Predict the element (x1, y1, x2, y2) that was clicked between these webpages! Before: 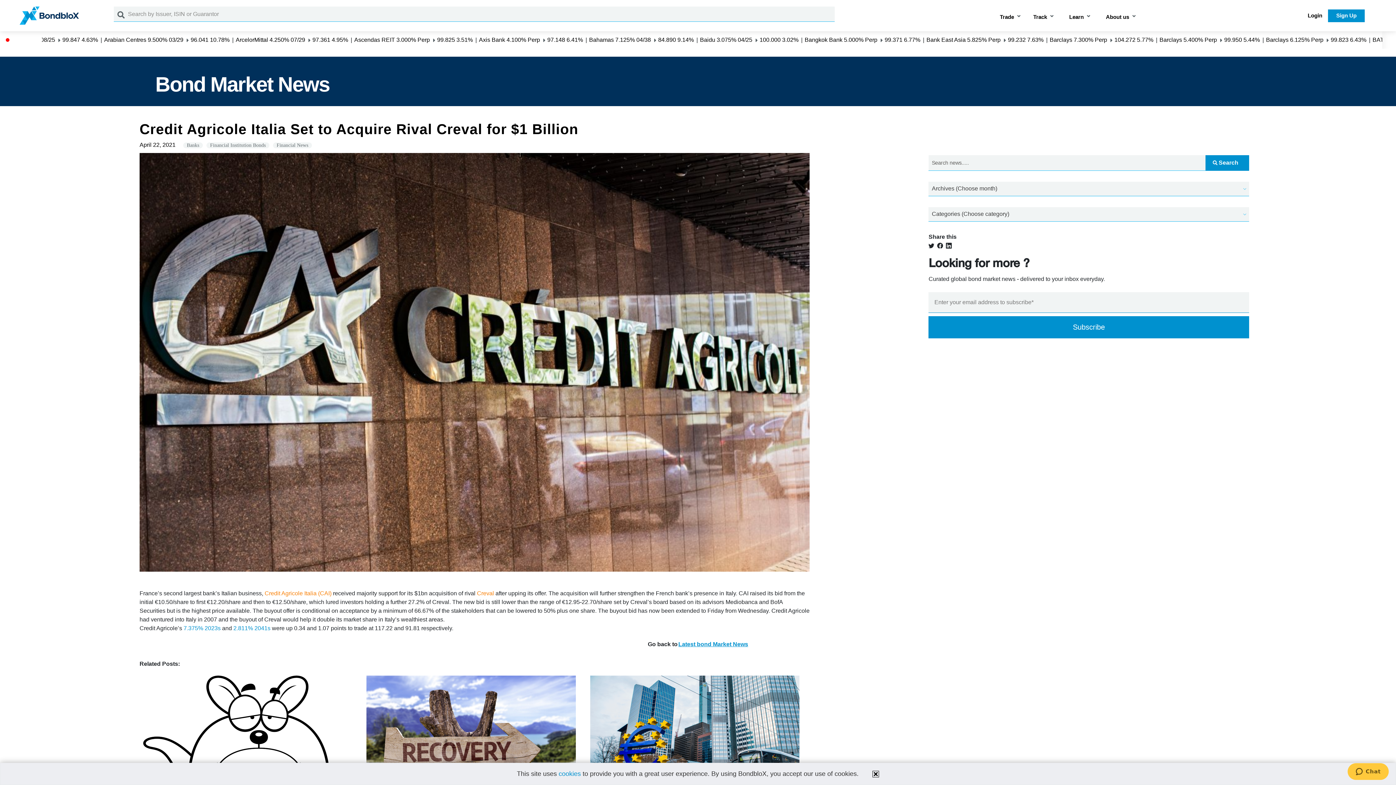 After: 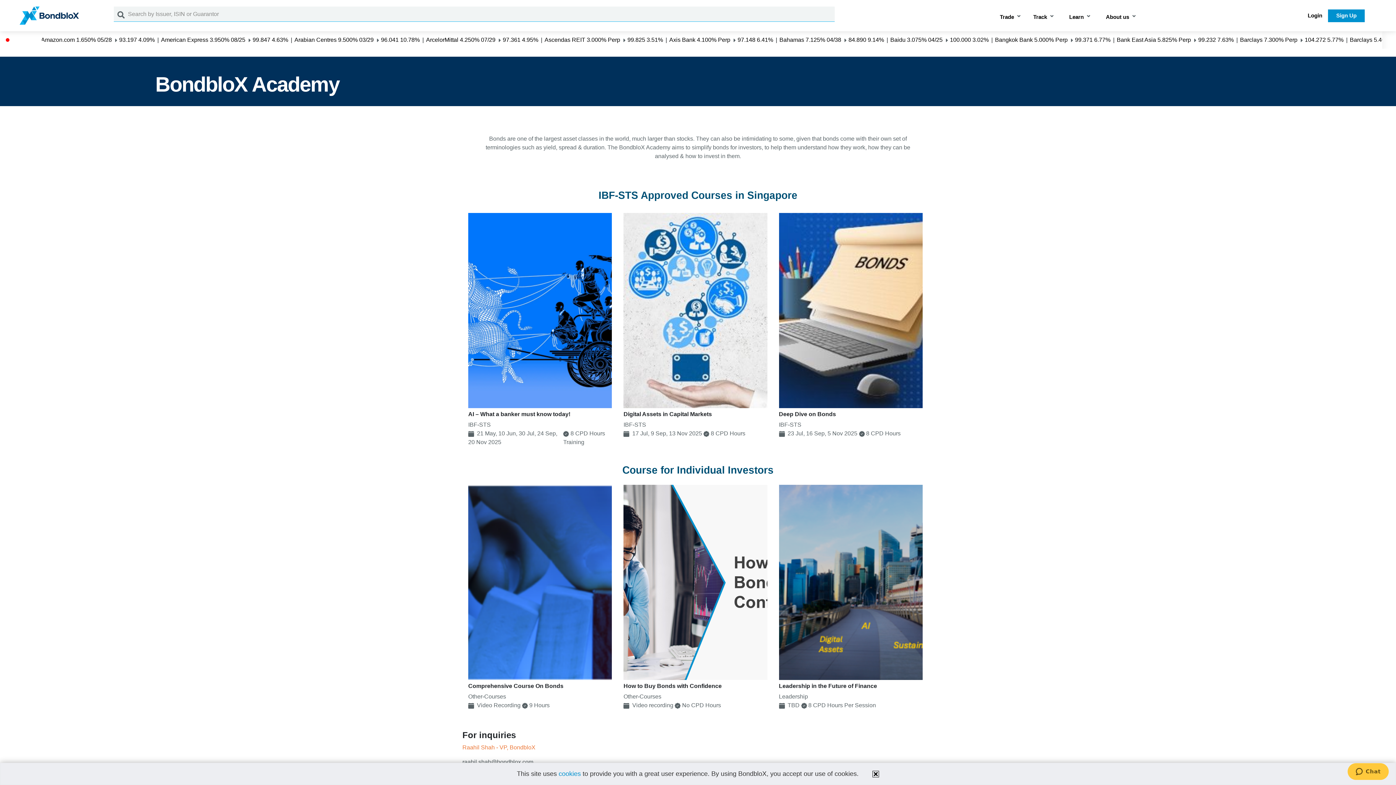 Action: bbox: (1063, 3, 1097, 29) label: Learn